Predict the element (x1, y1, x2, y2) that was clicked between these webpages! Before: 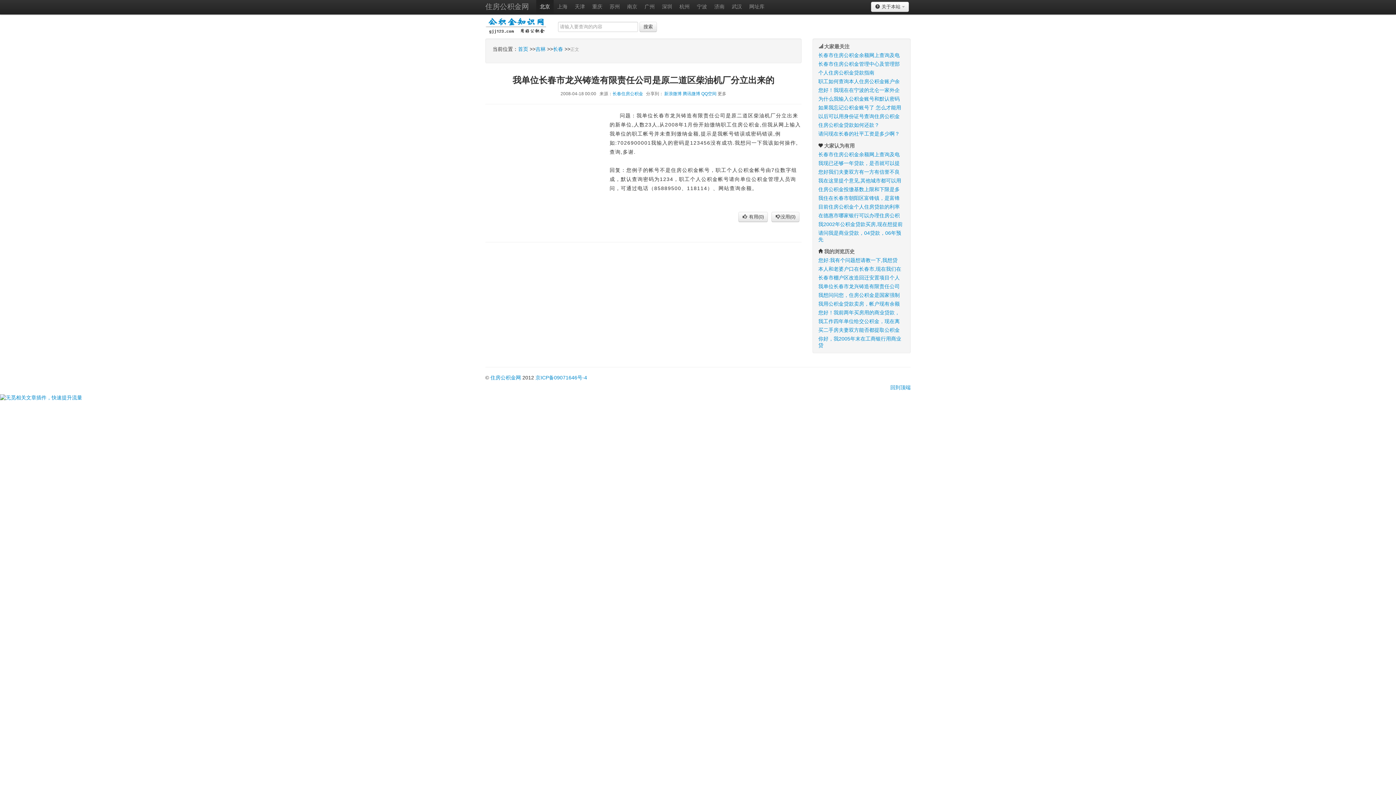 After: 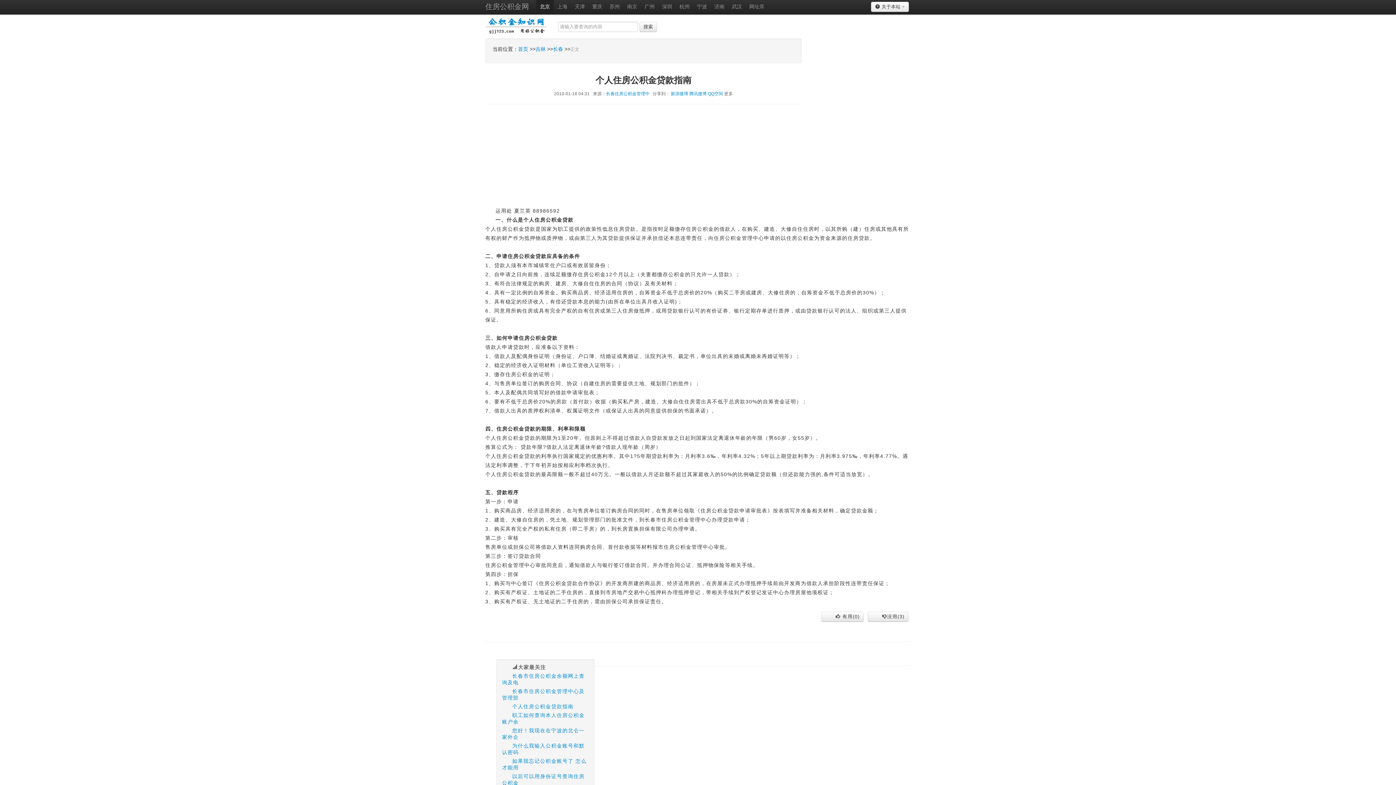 Action: bbox: (813, 68, 910, 77) label: 个人住房公积金贷款指南